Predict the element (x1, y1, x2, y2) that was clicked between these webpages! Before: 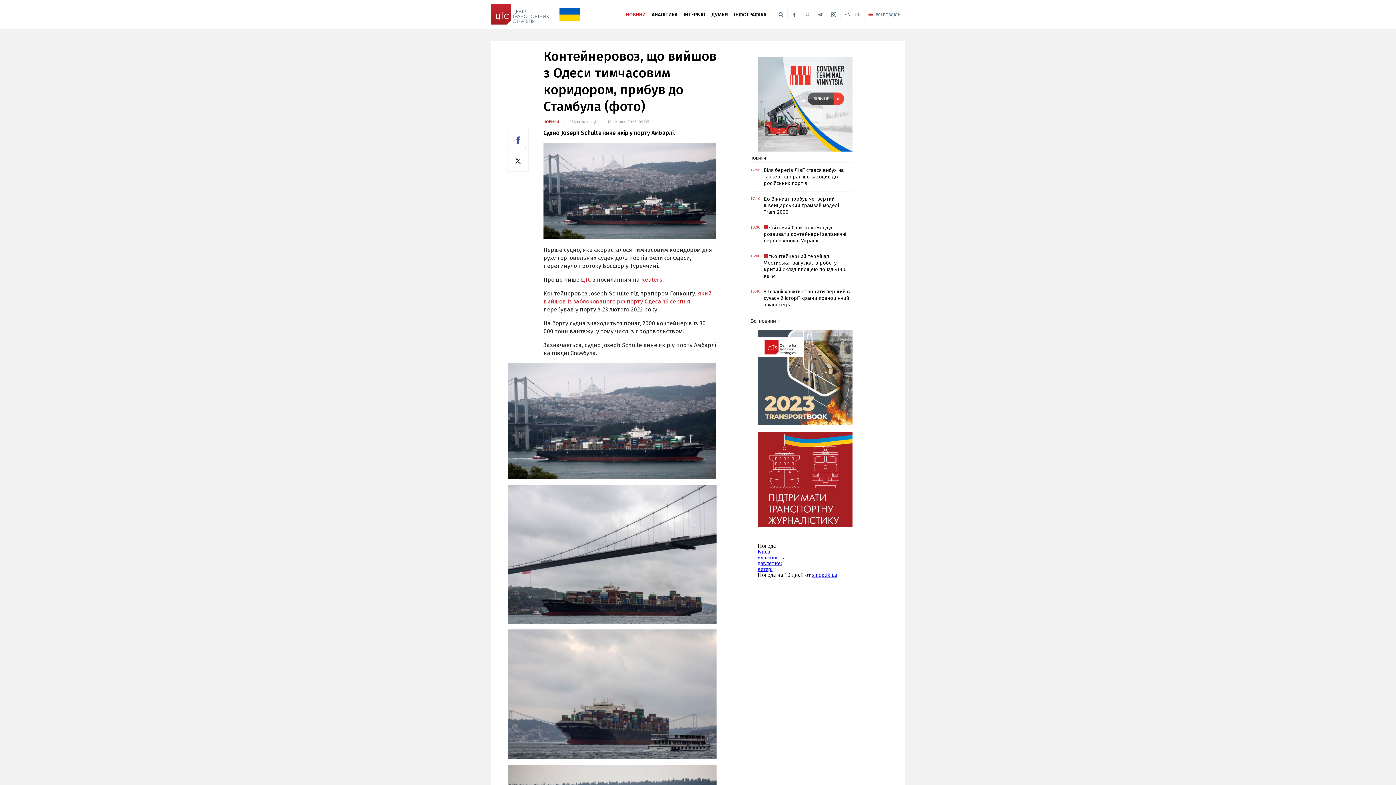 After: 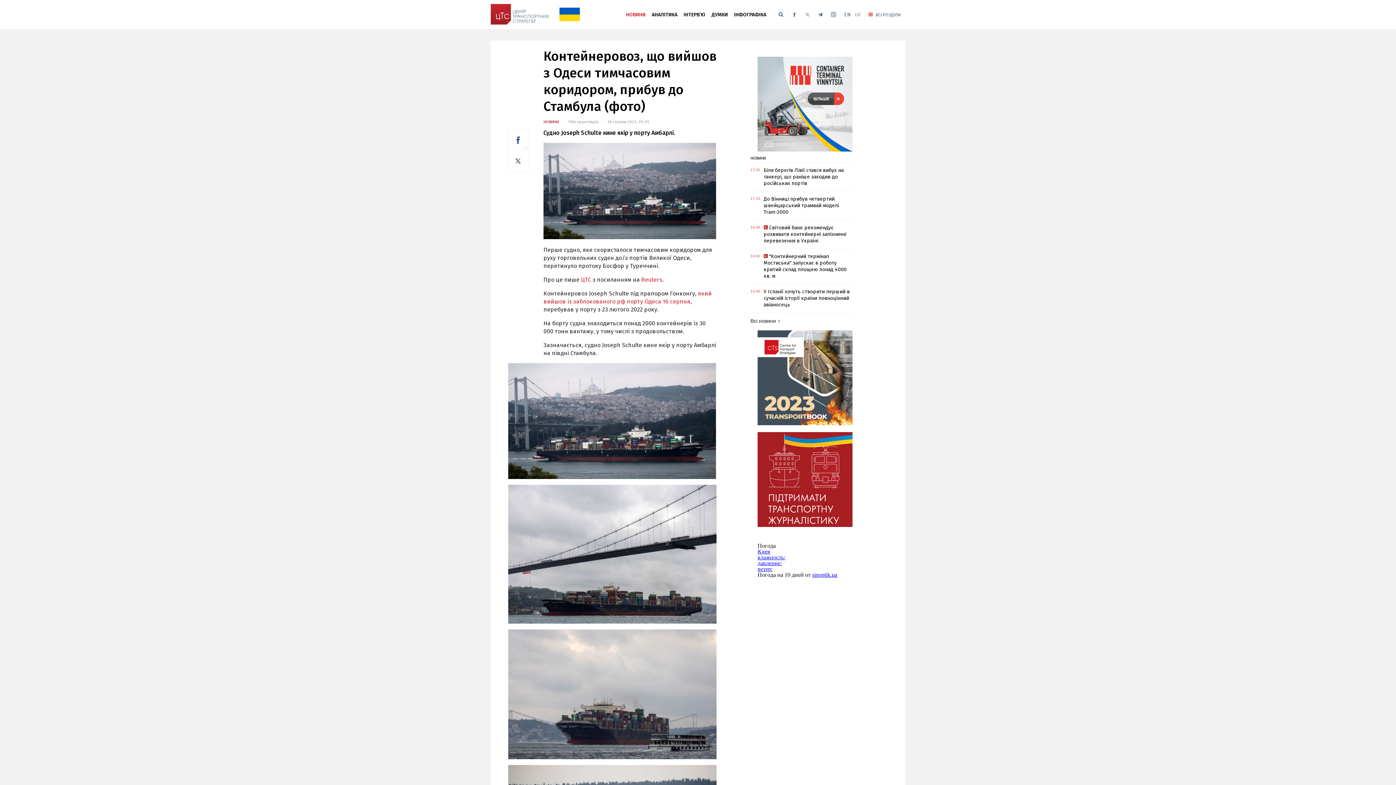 Action: bbox: (757, 549, 852, 572) label: Киев

влажность:

давление:

ветер: